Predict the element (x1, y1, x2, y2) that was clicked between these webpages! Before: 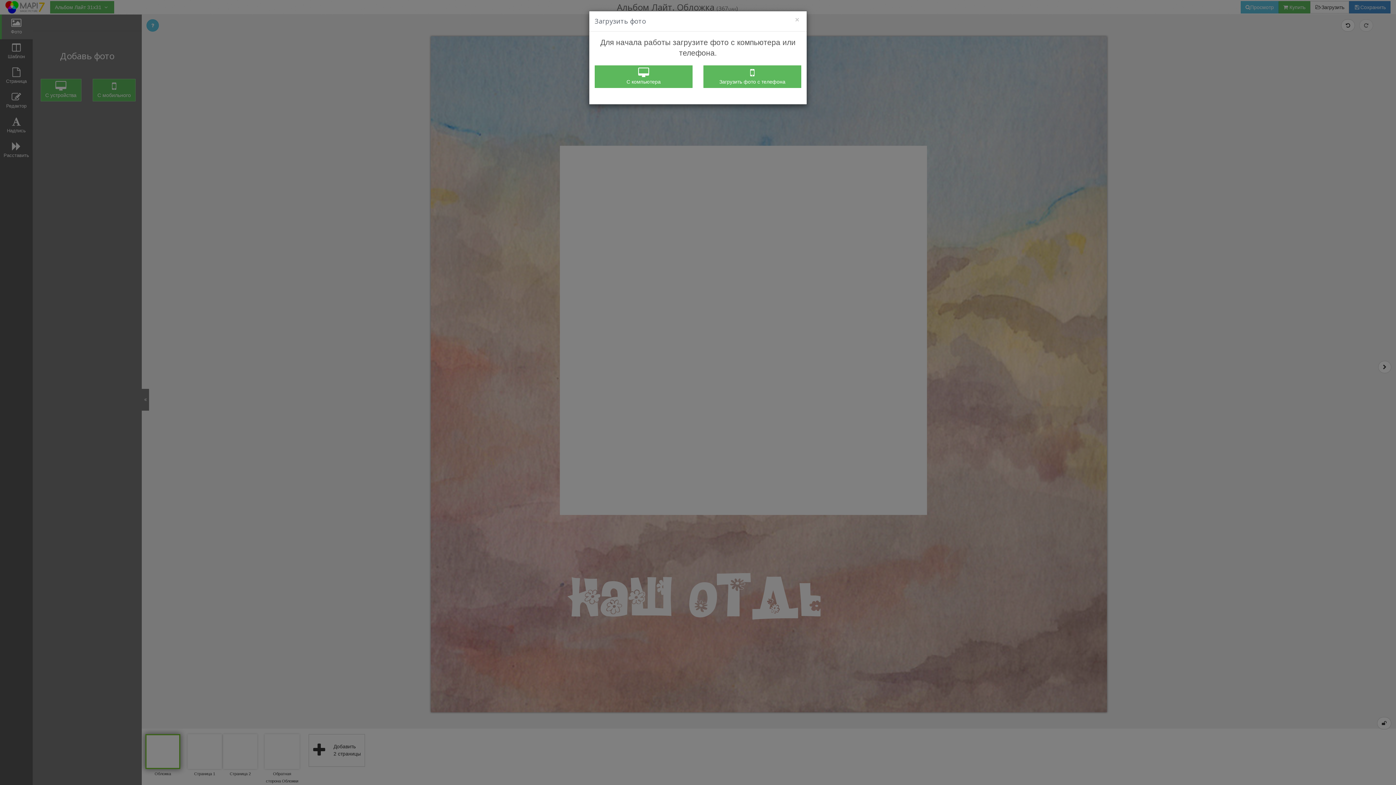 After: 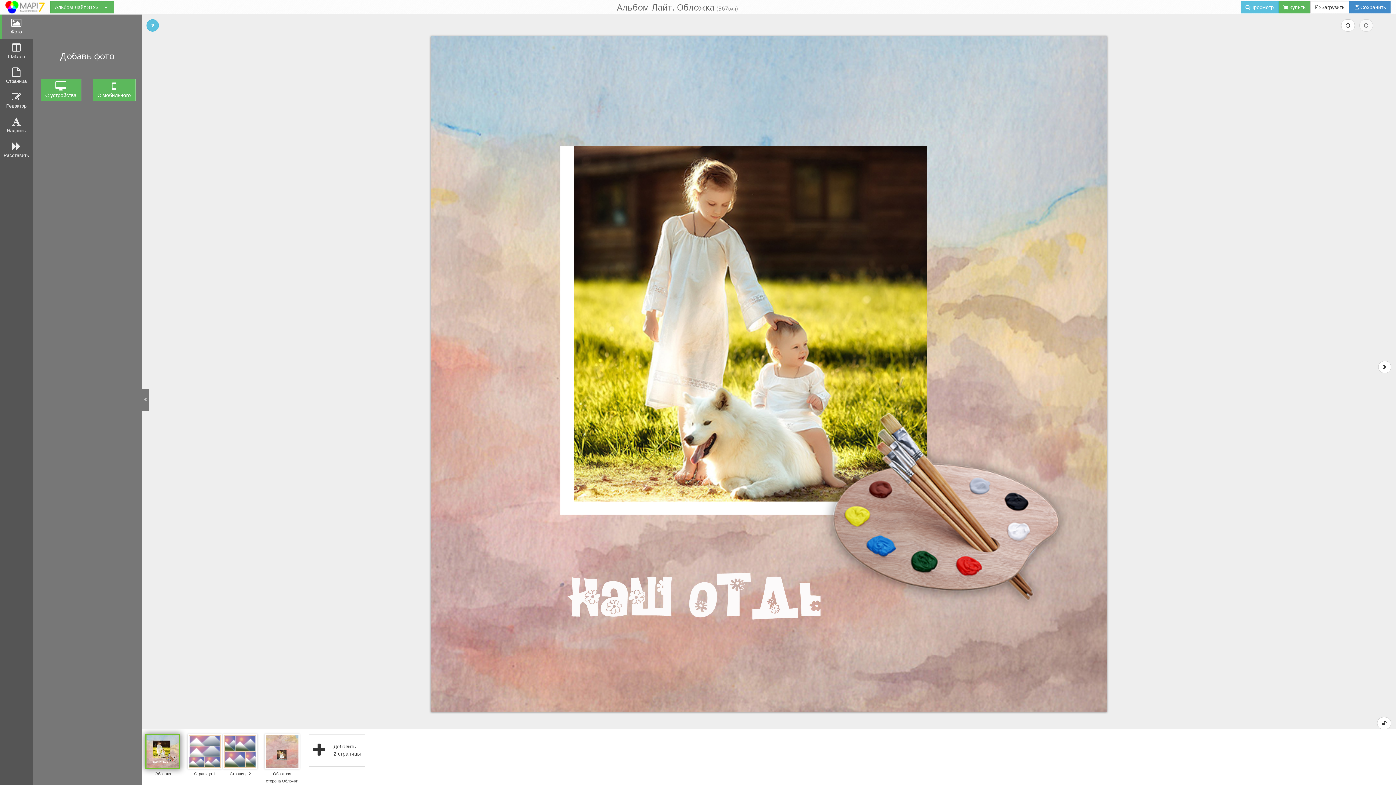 Action: bbox: (594, 65, 692, 88) label: 
С компьютера